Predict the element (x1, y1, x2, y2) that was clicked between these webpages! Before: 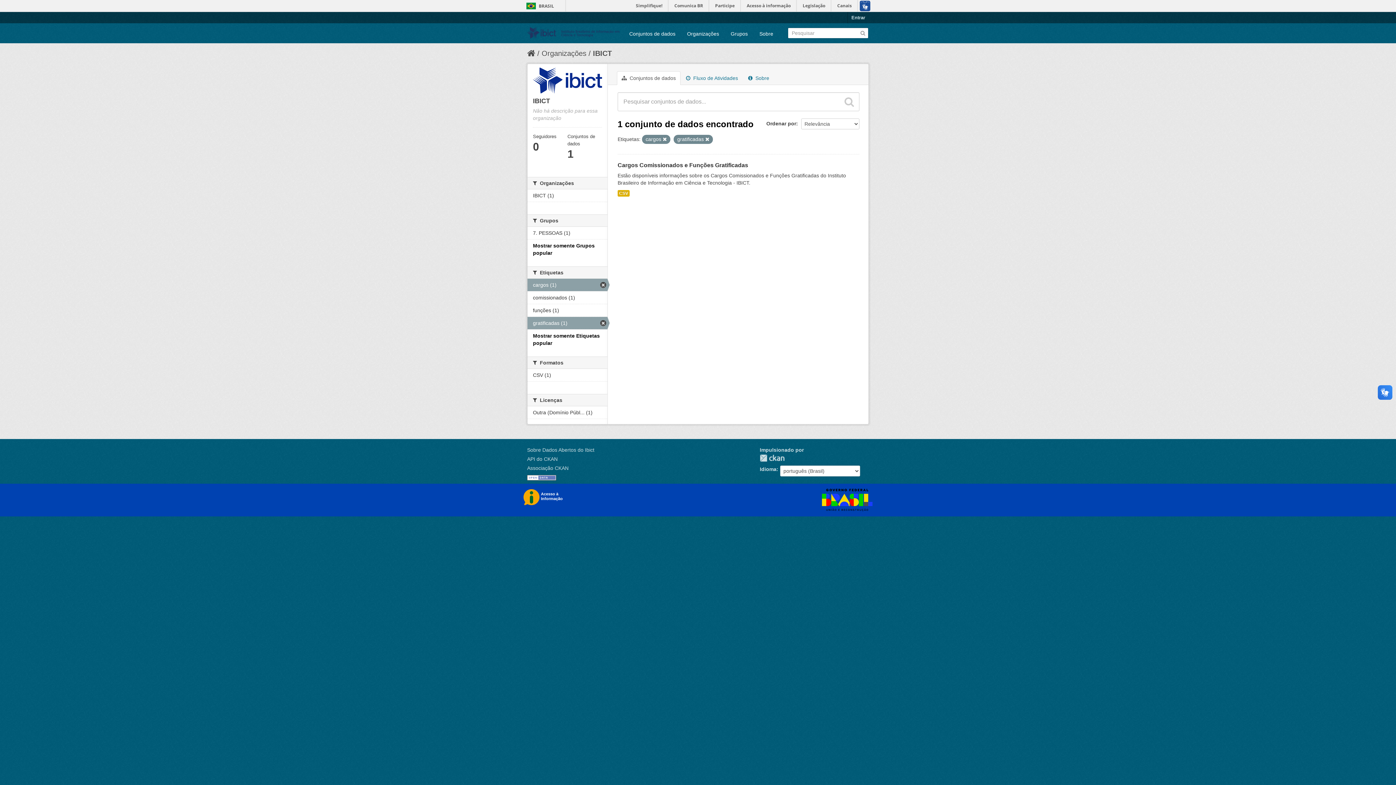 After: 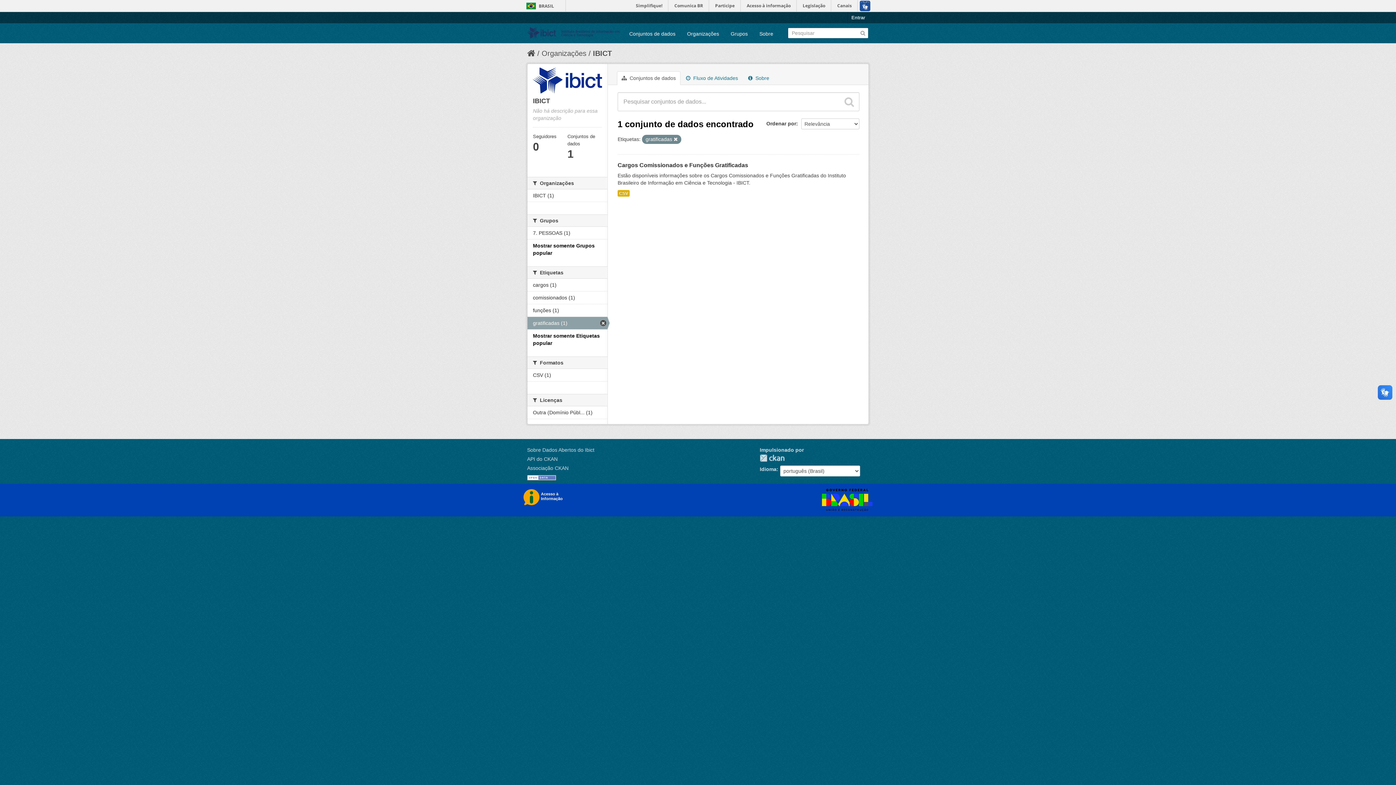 Action: bbox: (662, 137, 666, 141)